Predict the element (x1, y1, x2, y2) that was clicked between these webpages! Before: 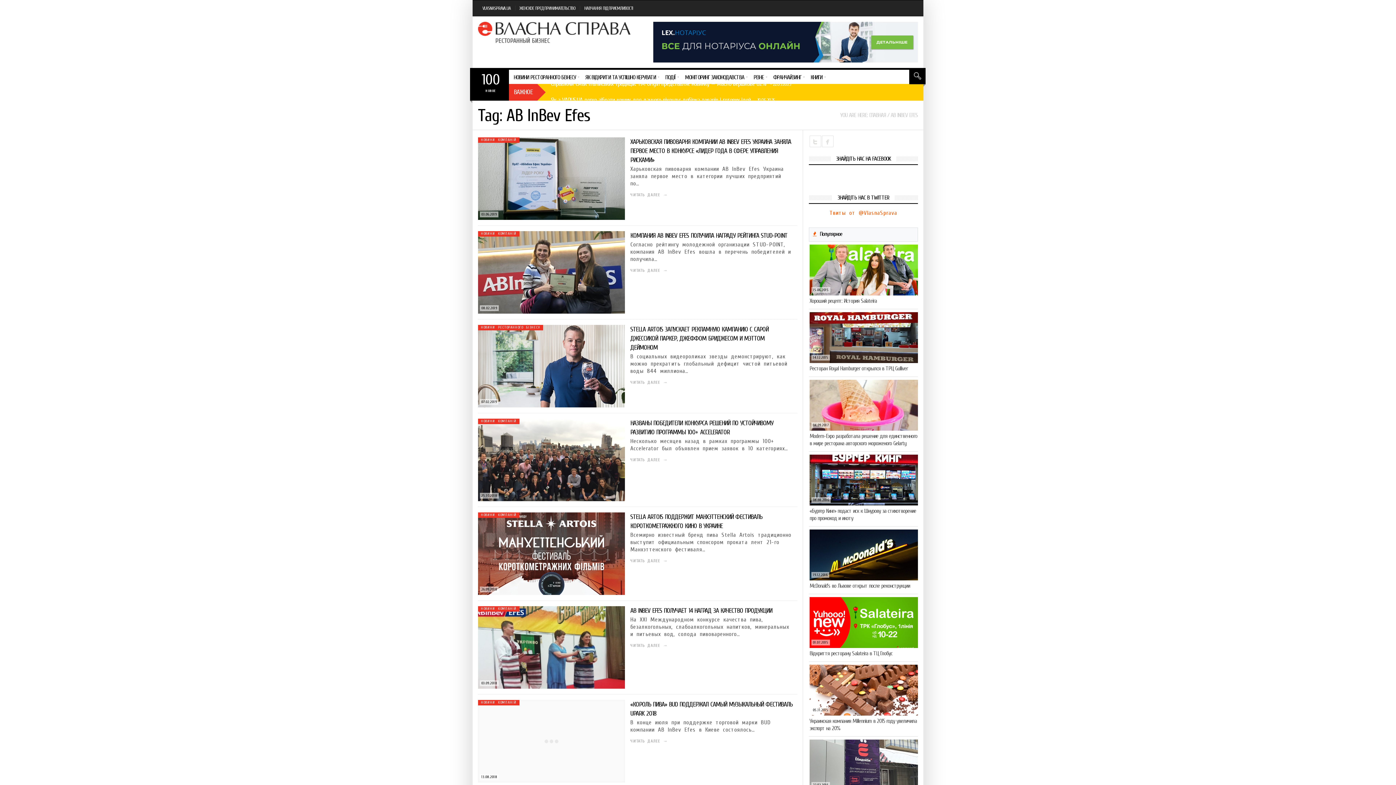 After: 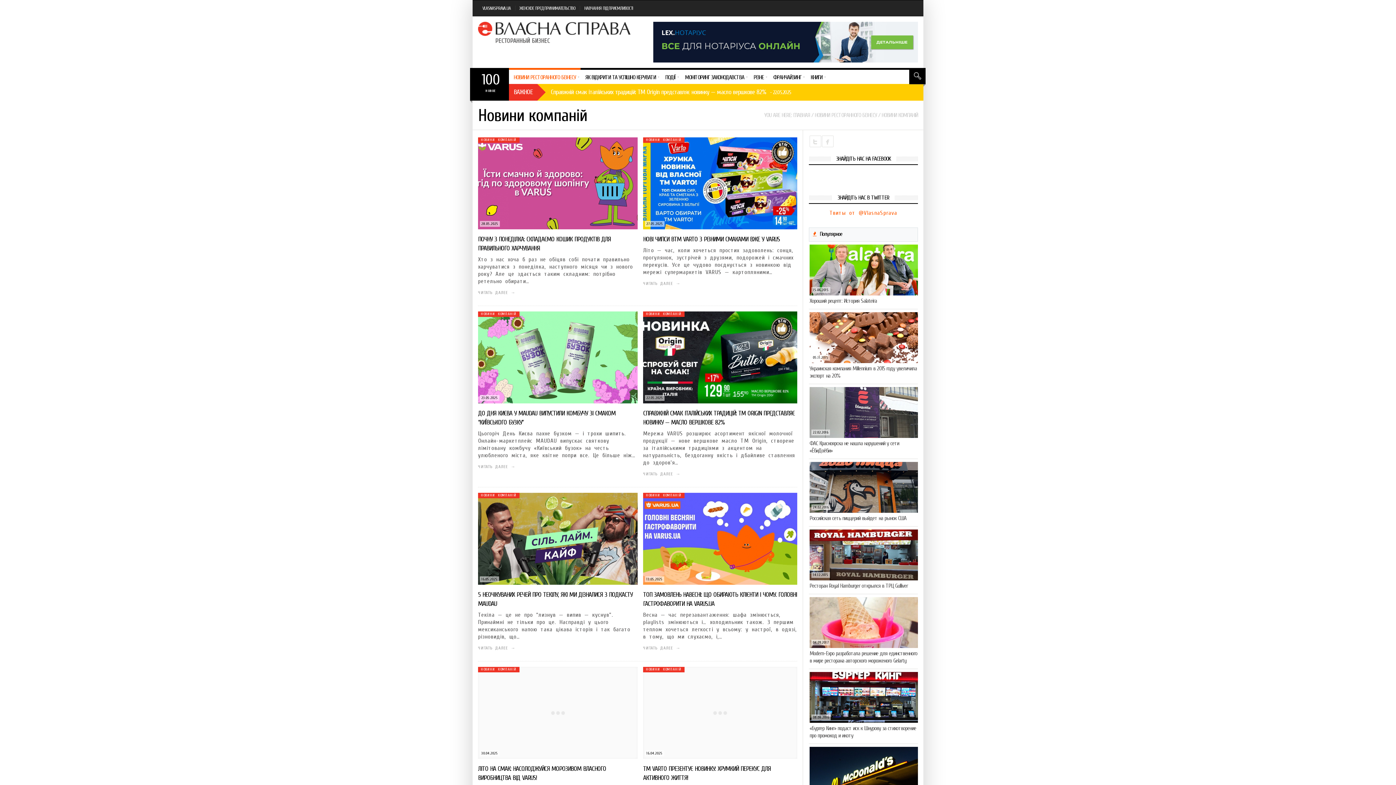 Action: bbox: (481, 137, 516, 142) label: НОВИНИ КОМПАНІЙ